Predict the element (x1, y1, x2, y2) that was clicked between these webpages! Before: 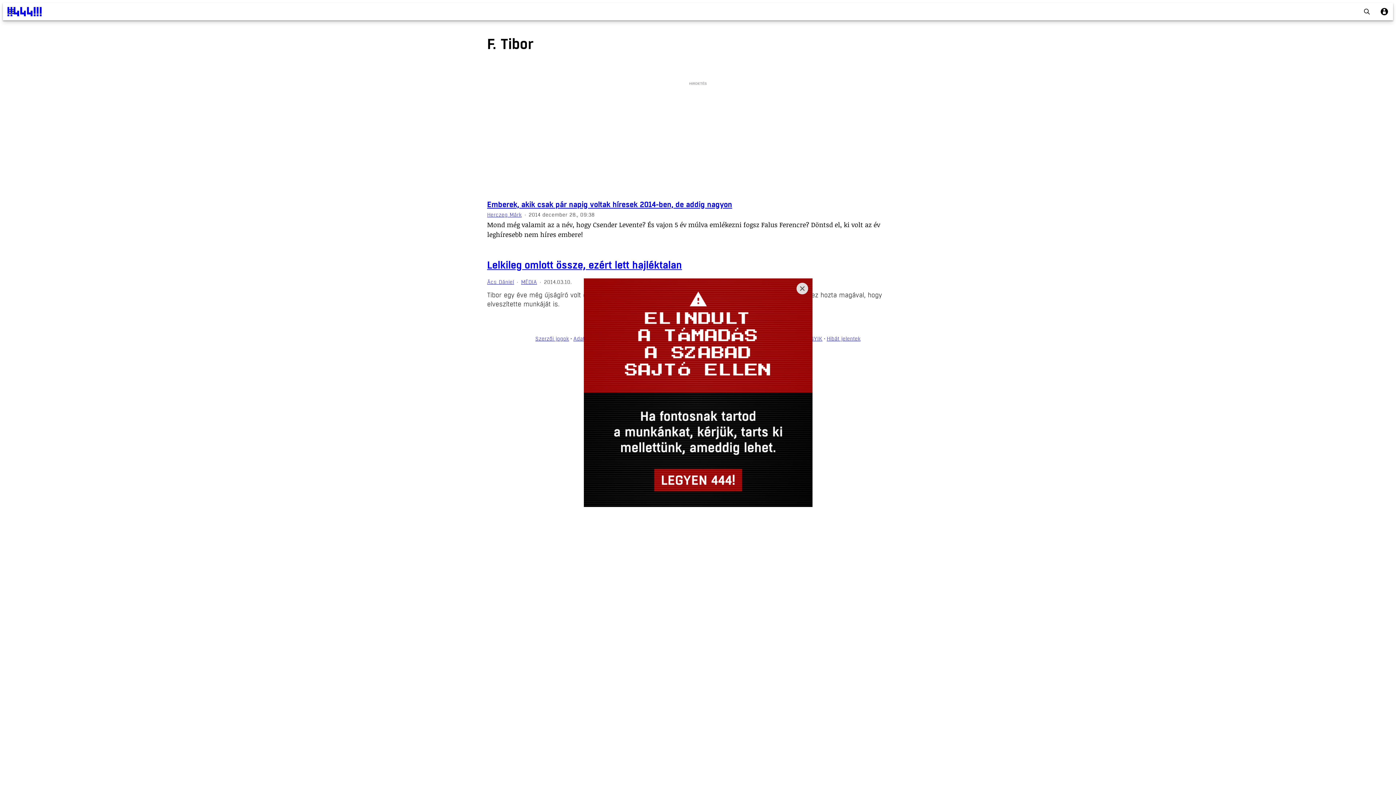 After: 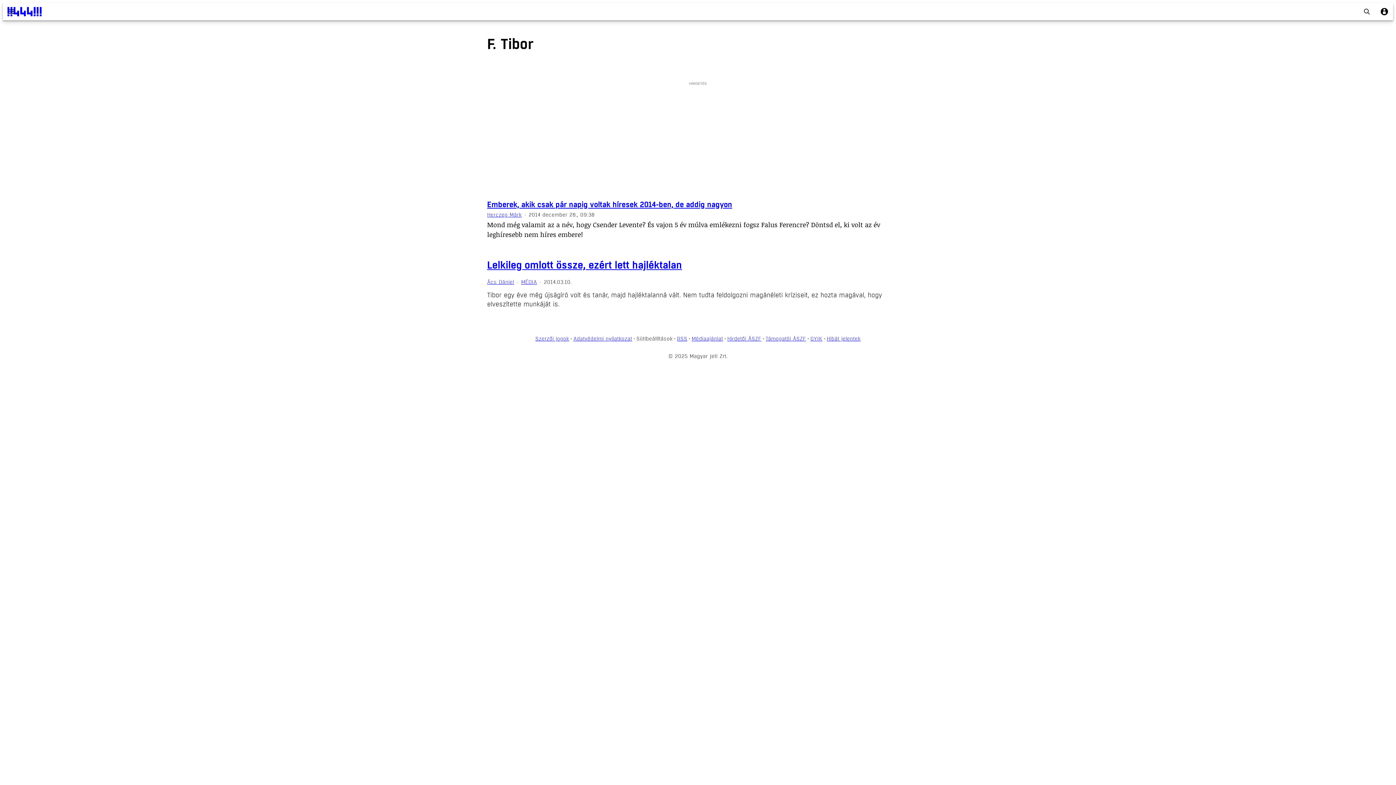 Action: label: Close bbox: (796, 282, 808, 294)